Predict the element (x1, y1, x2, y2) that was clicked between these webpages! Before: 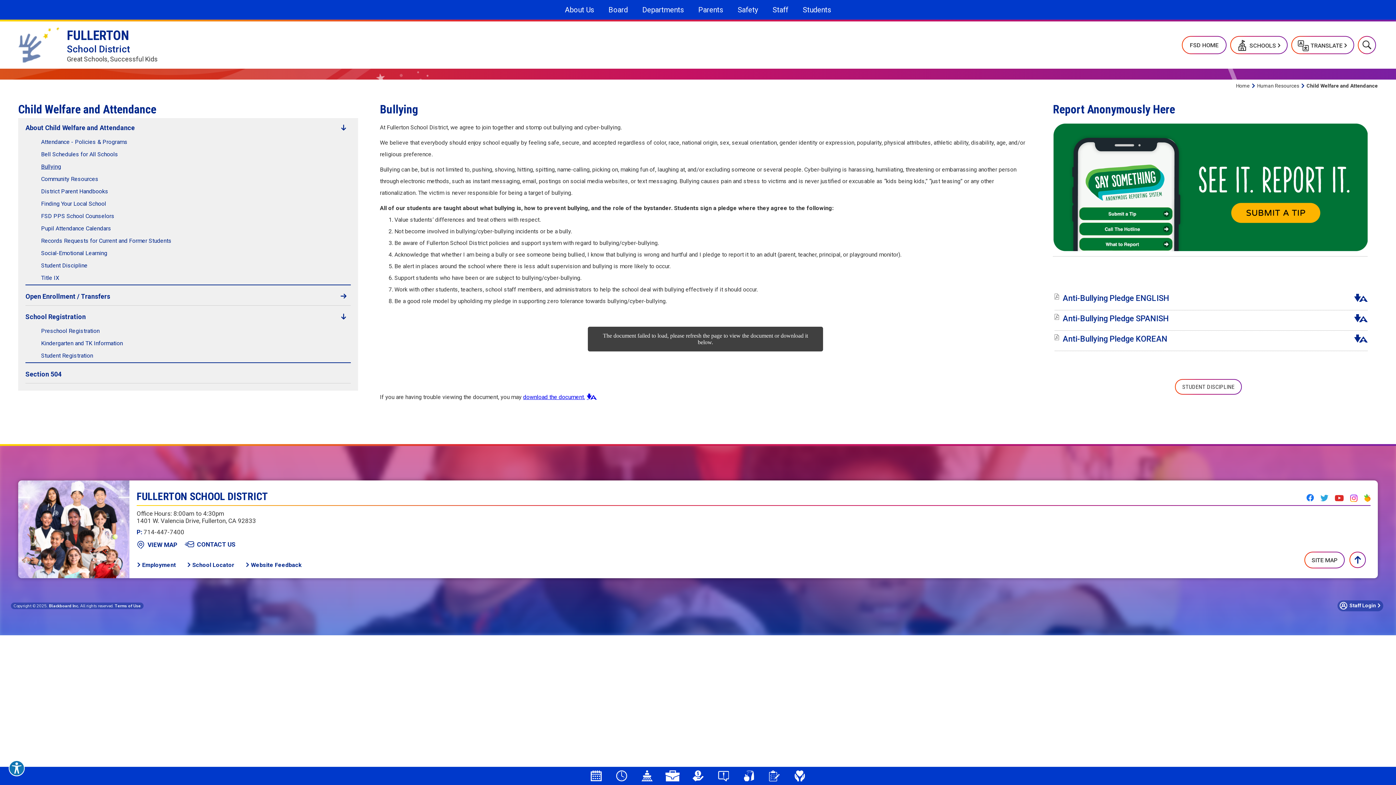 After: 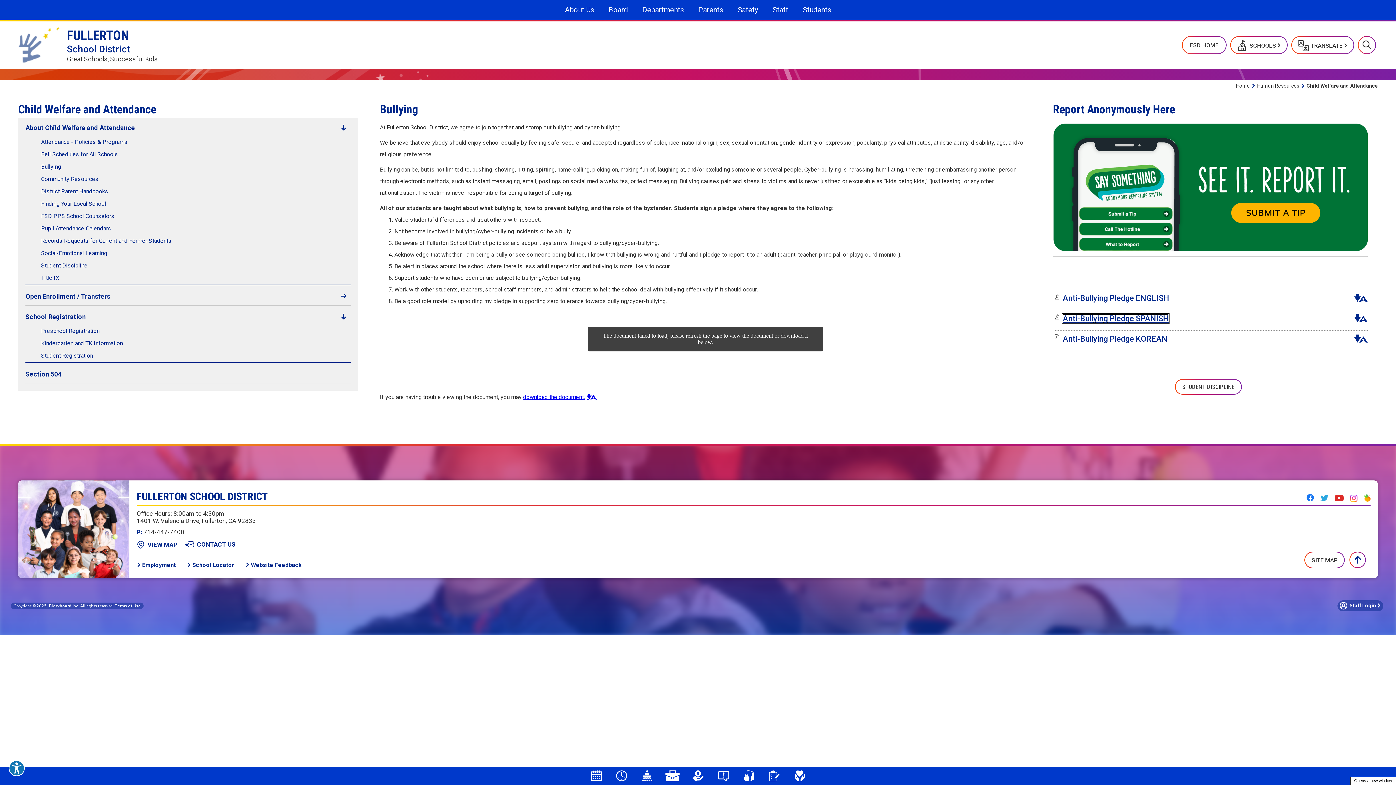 Action: label: Anti-Bullying Pledge SPANISH file group. - Opens a new window bbox: (1063, 314, 1169, 323)